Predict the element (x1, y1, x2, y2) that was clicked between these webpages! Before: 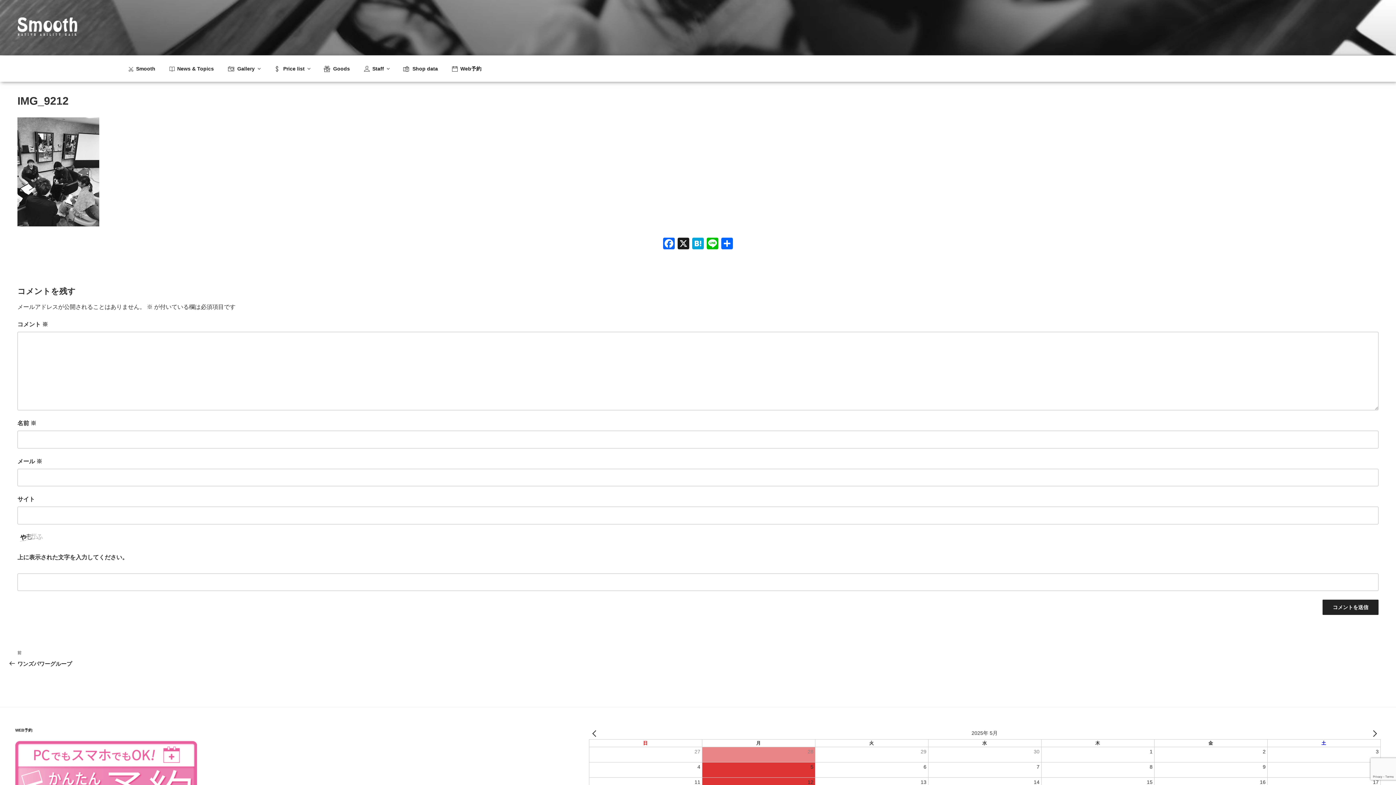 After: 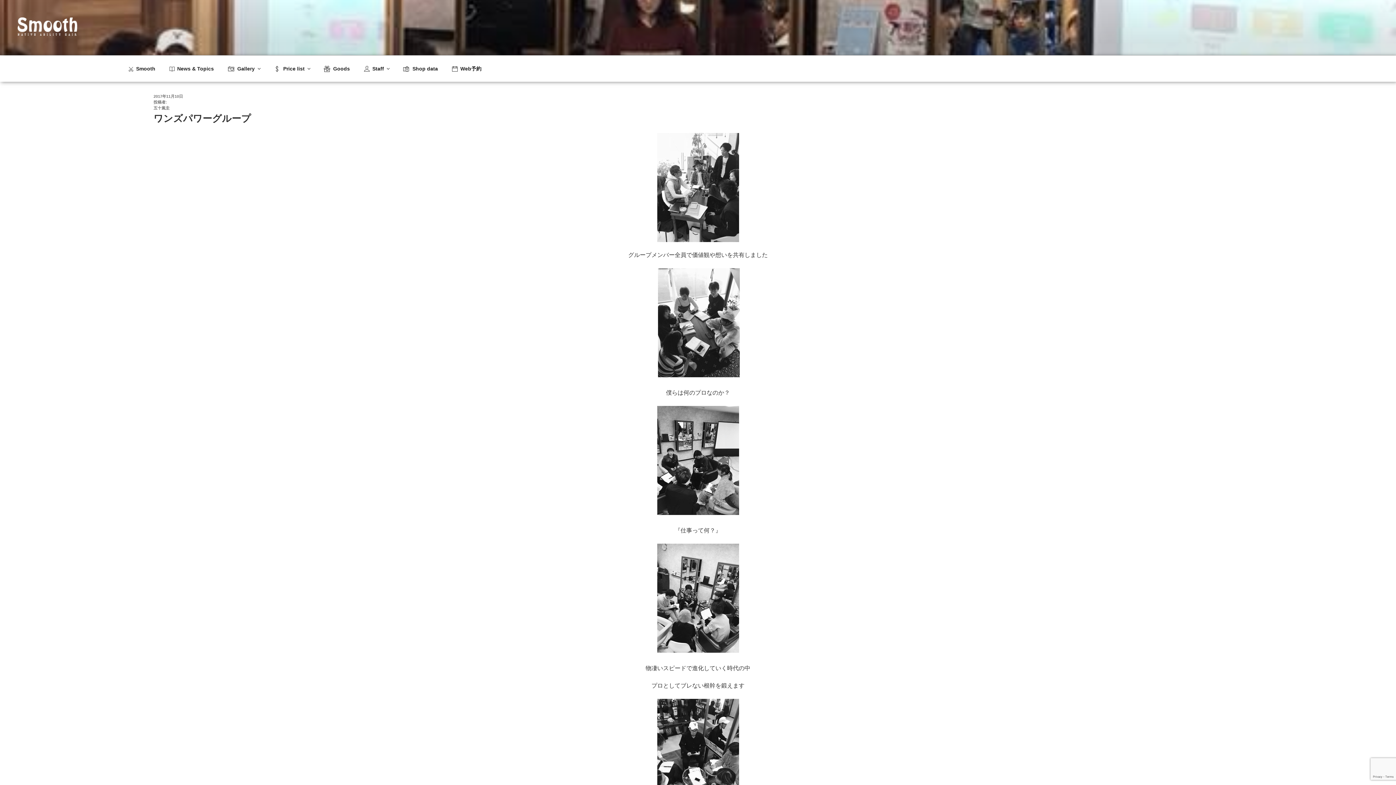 Action: label: 前の投稿
前
ワンズパワーグループ bbox: (17, 650, 698, 668)